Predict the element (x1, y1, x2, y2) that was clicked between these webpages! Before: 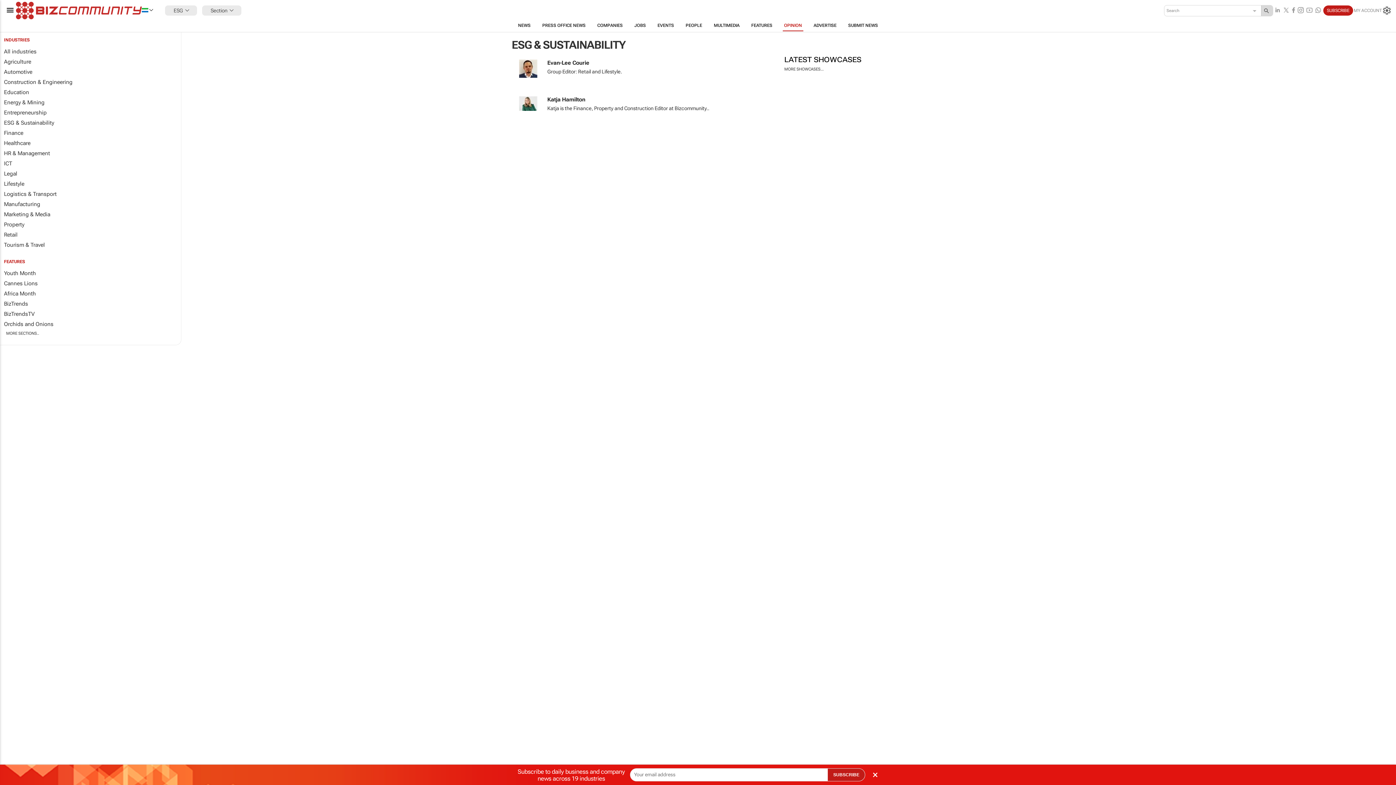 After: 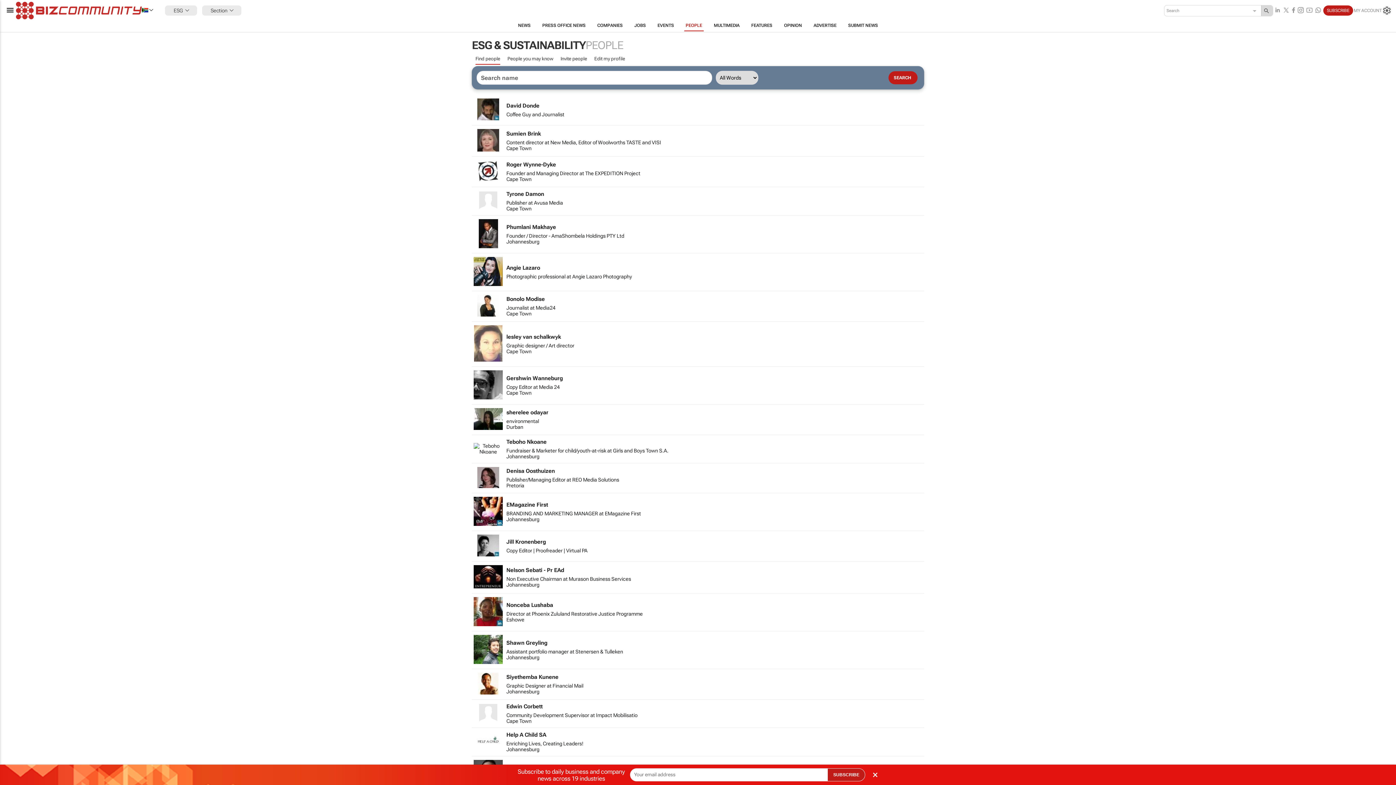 Action: bbox: (680, 19, 708, 31) label: PEOPLE